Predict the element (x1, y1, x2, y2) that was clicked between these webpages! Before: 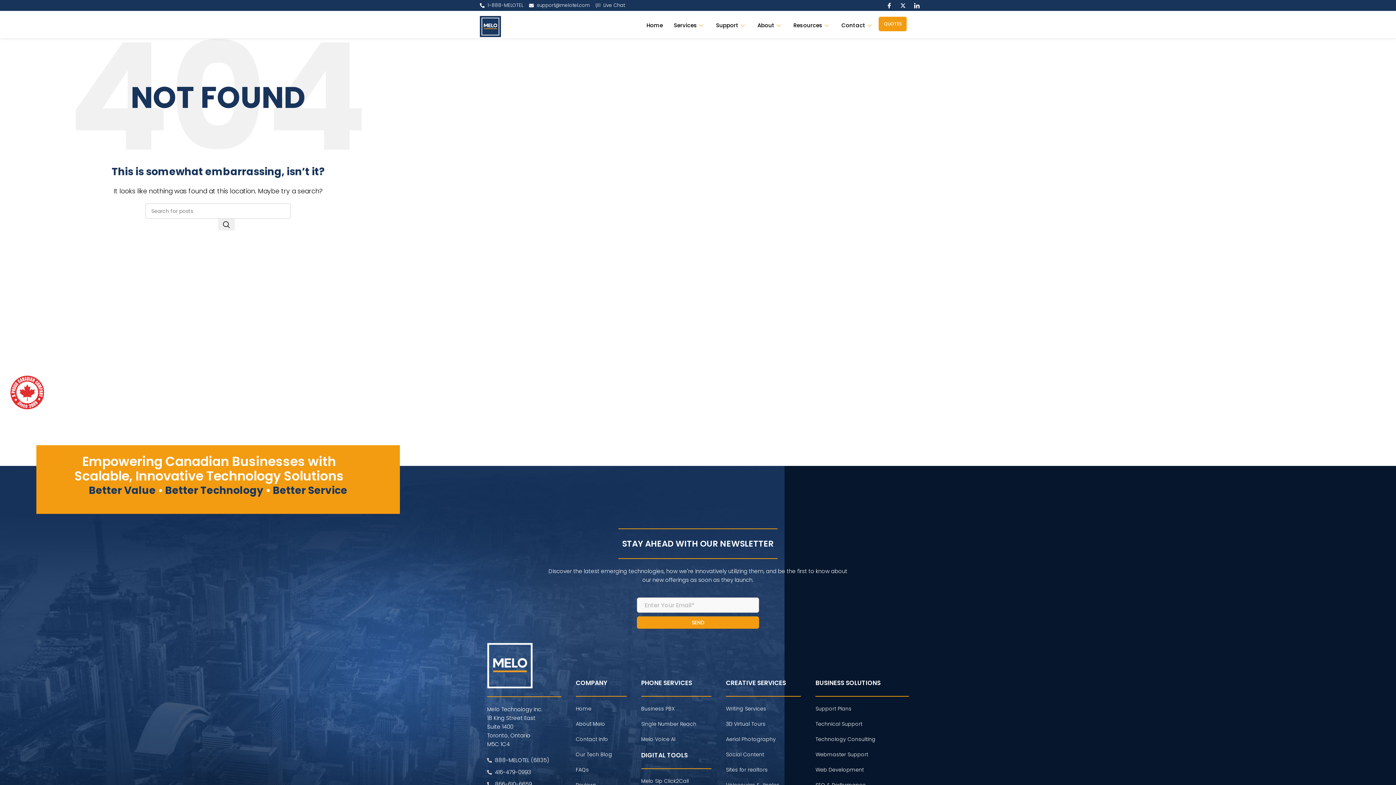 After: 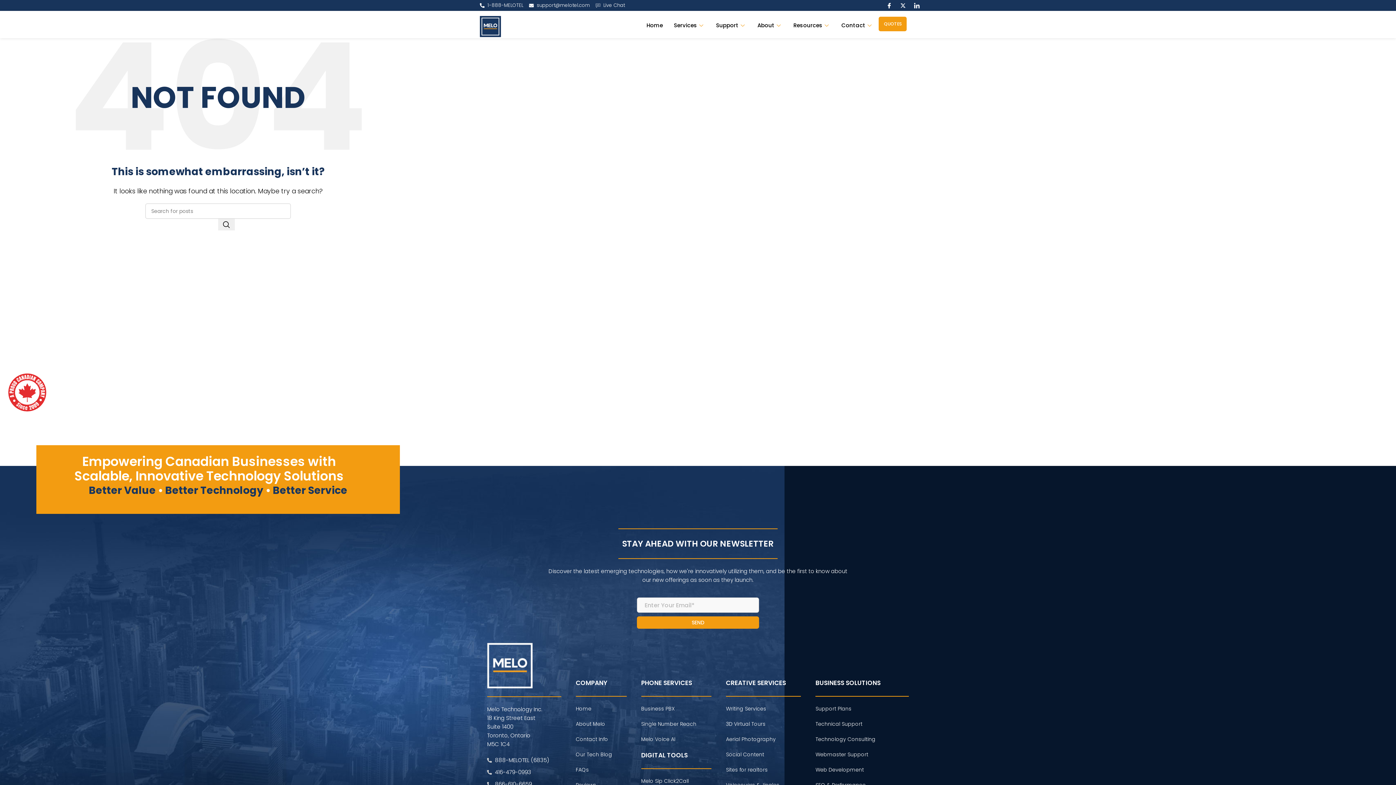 Action: label: support@melotel.com bbox: (529, 1, 589, 9)